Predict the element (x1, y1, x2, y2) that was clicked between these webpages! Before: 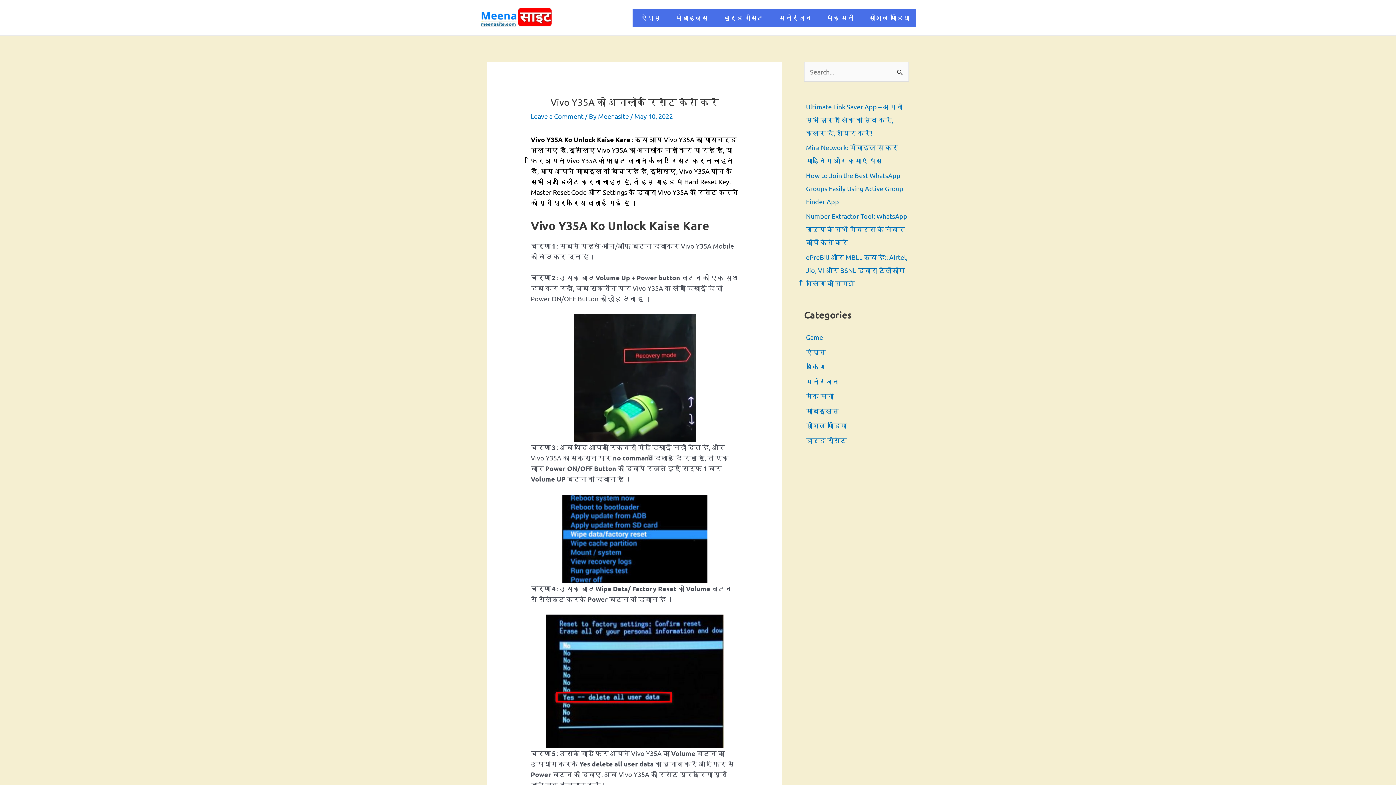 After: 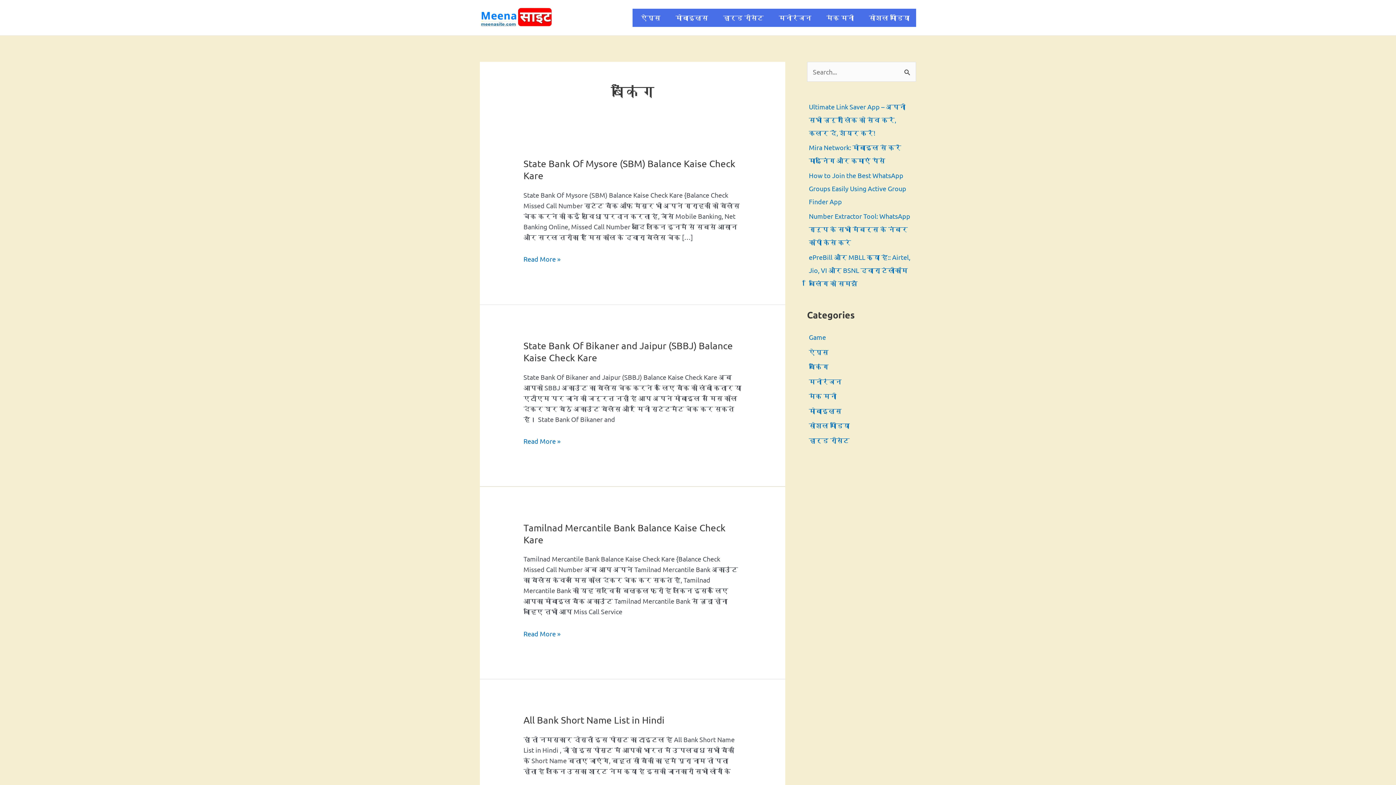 Action: label: बैंकिंग bbox: (806, 362, 825, 370)